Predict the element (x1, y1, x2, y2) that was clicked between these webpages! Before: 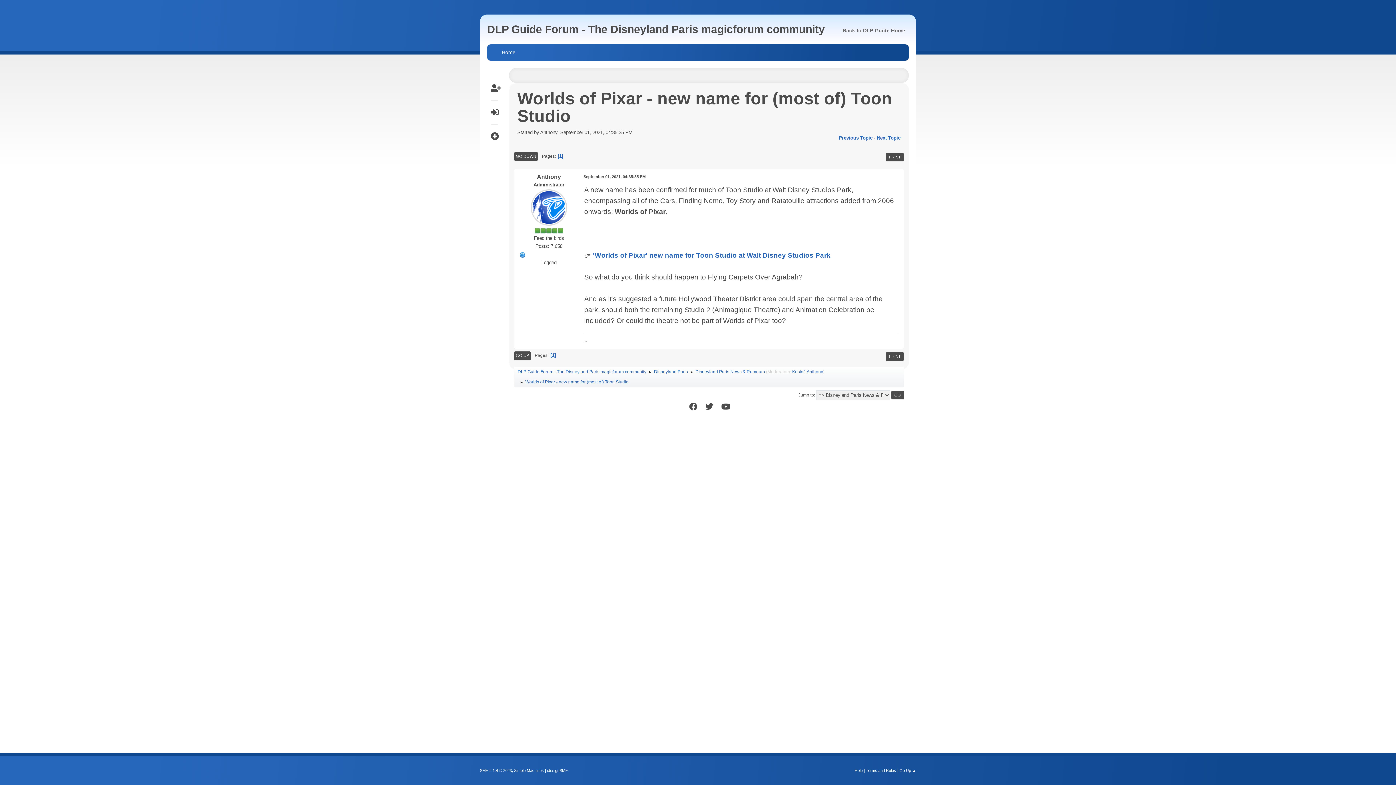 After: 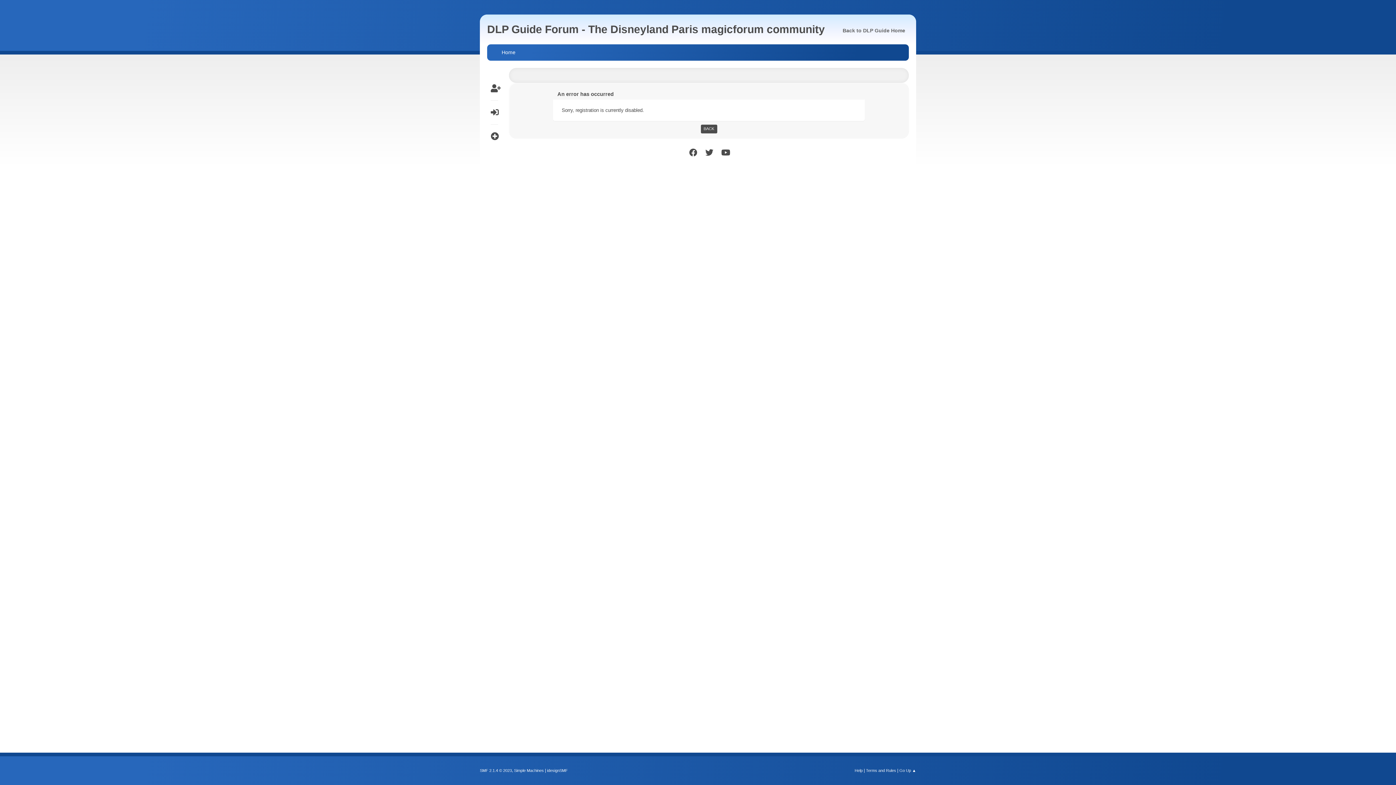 Action: bbox: (487, 77, 501, 98)